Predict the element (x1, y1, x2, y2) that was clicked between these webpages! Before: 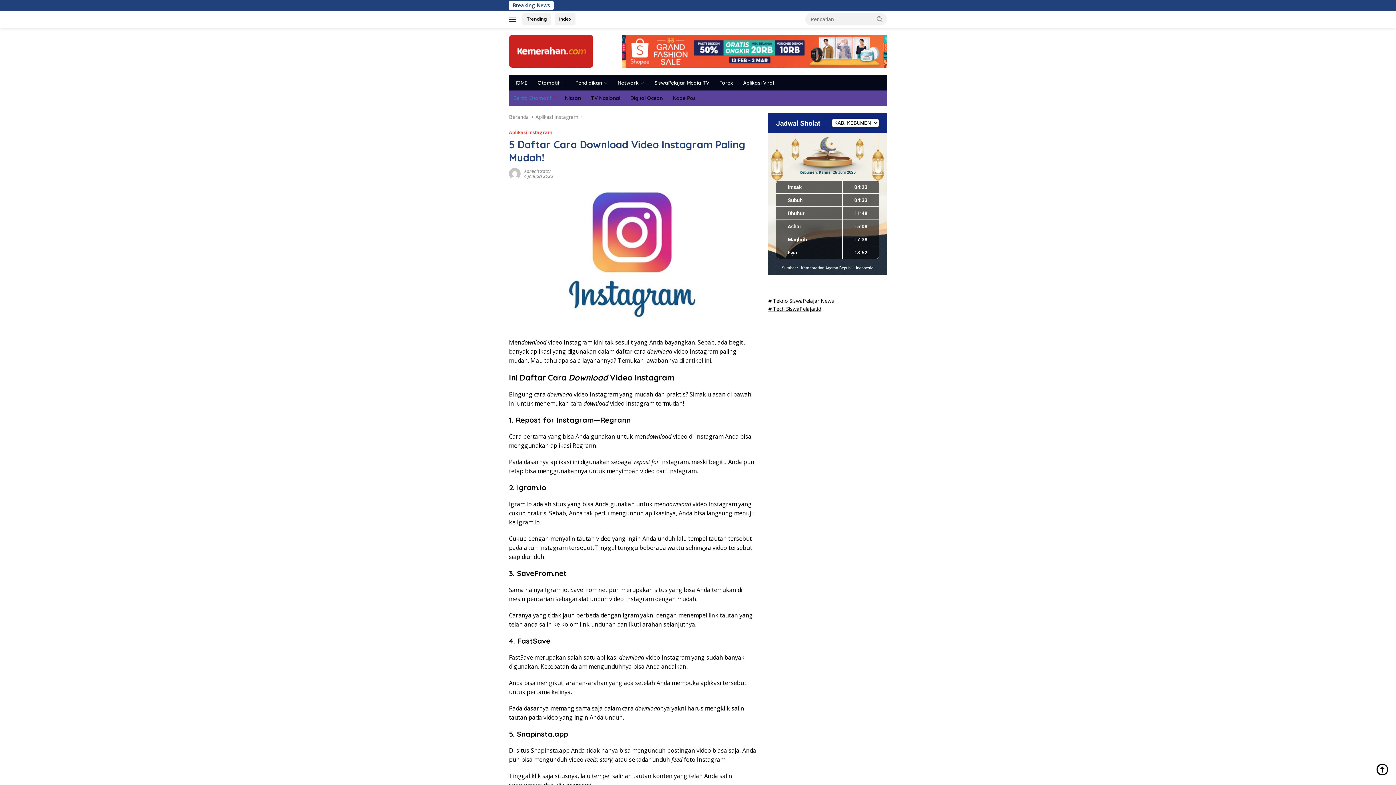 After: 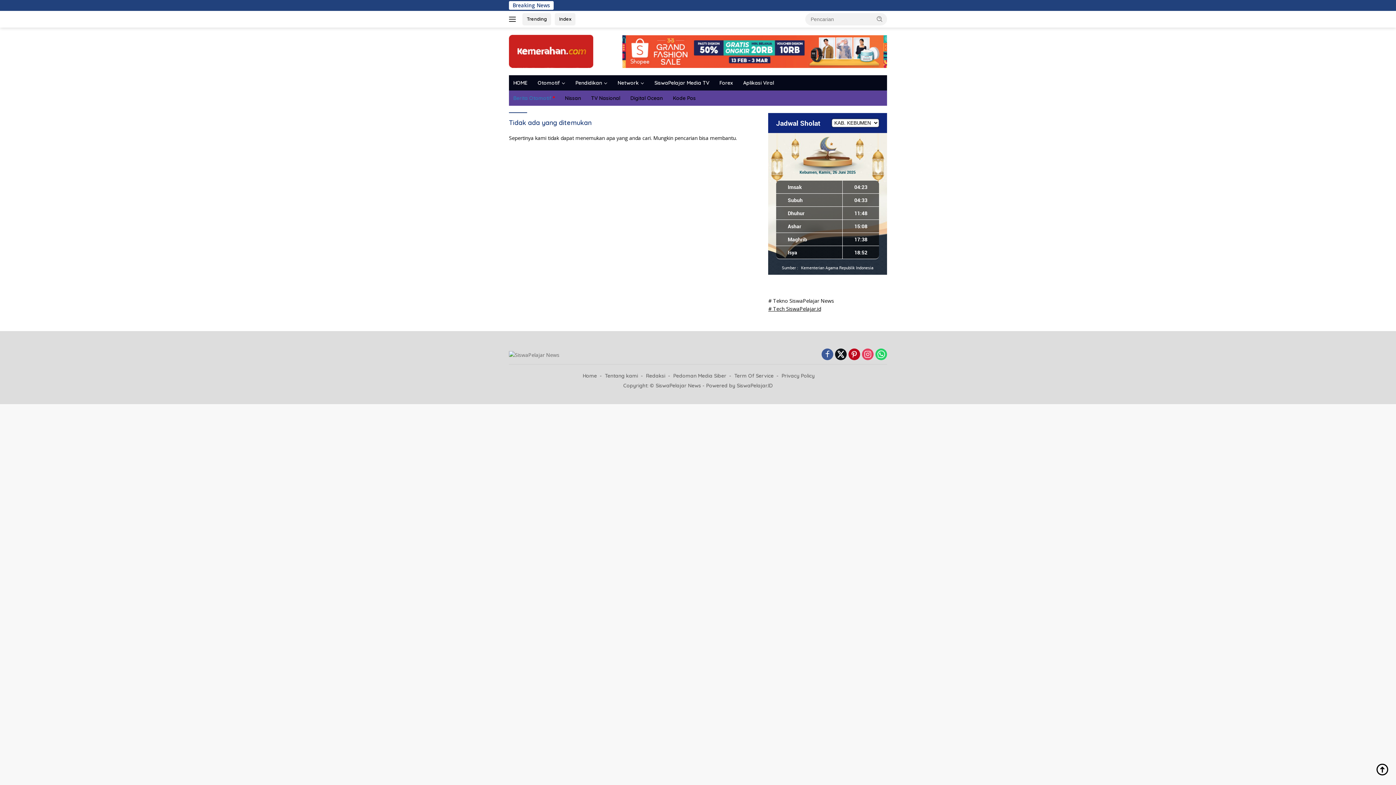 Action: label: Trending bbox: (522, 13, 551, 25)